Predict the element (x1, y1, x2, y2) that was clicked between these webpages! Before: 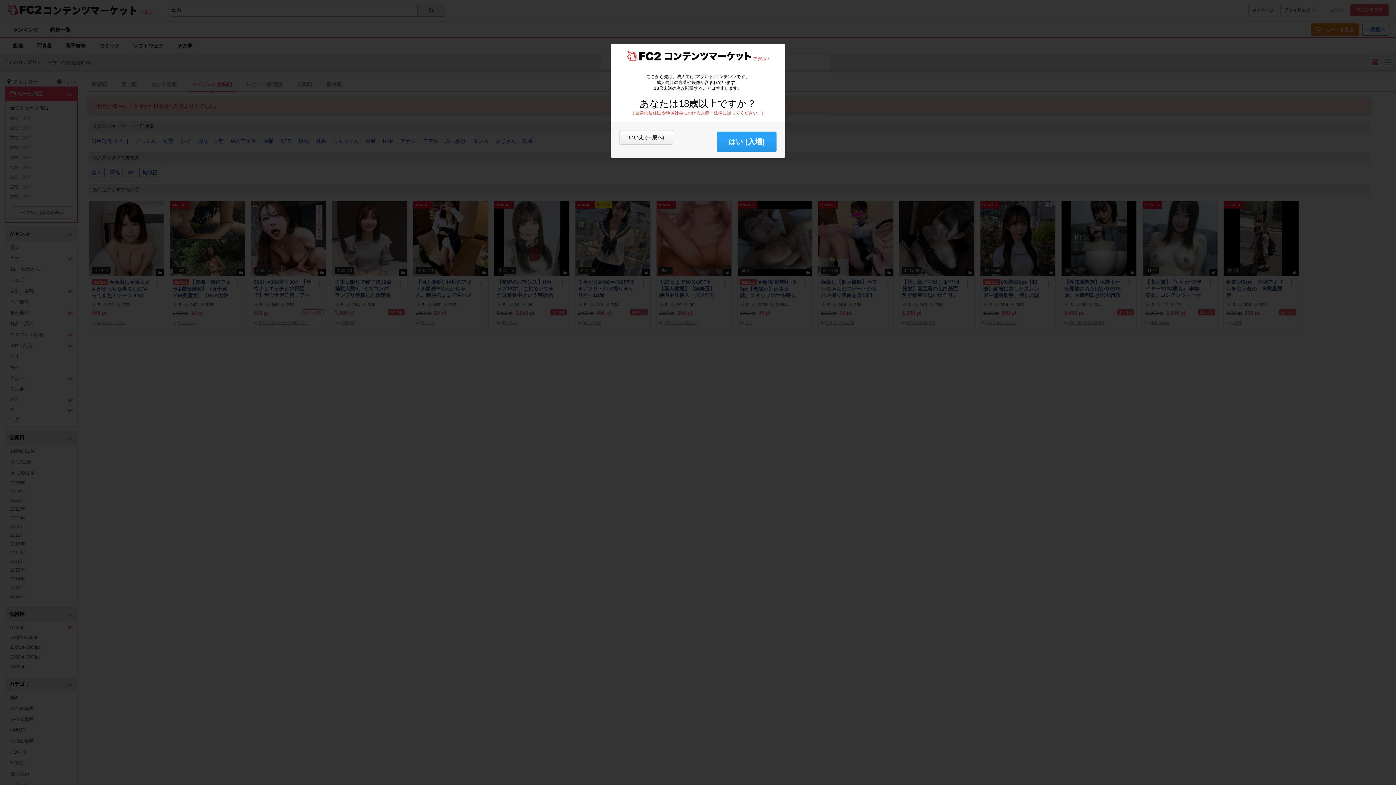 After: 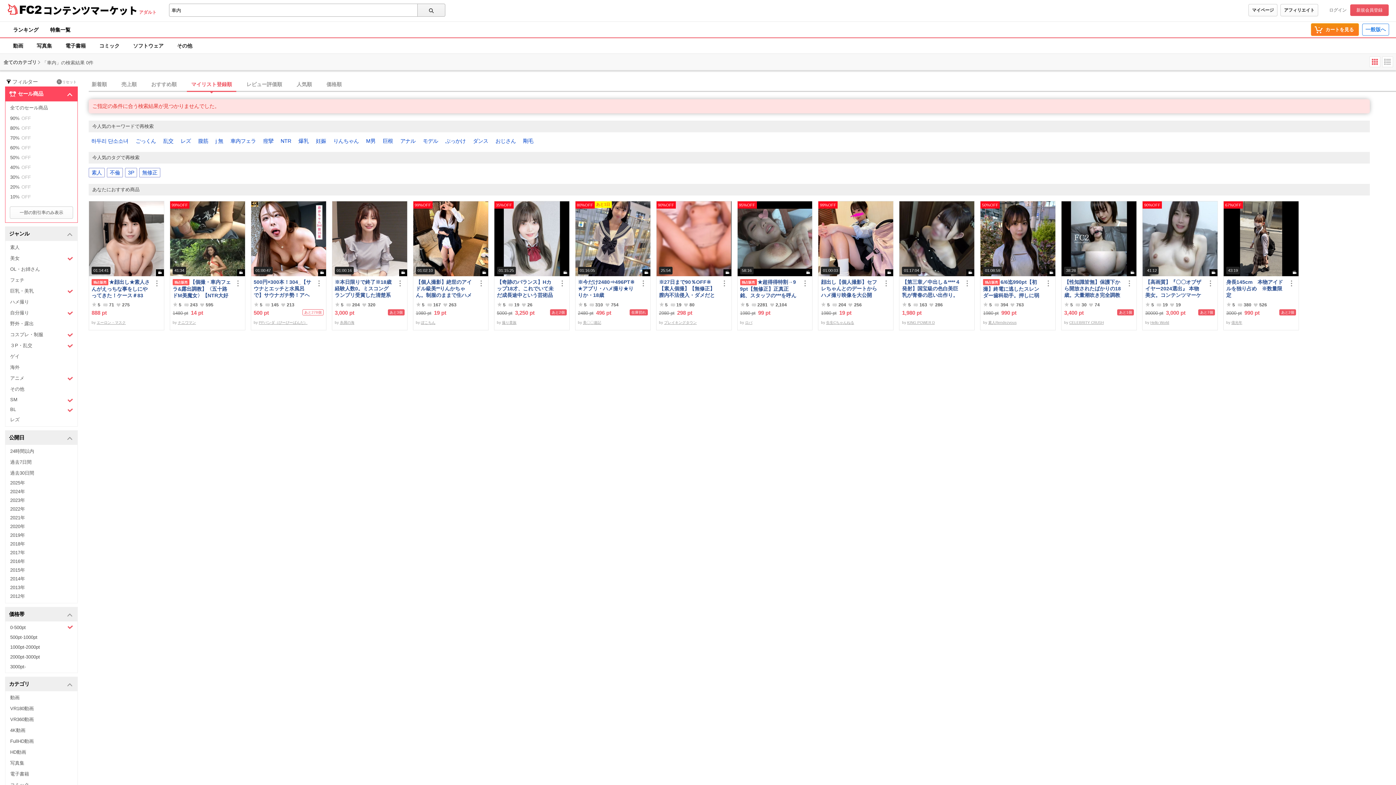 Action: label: はい (入場) bbox: (717, 131, 776, 152)